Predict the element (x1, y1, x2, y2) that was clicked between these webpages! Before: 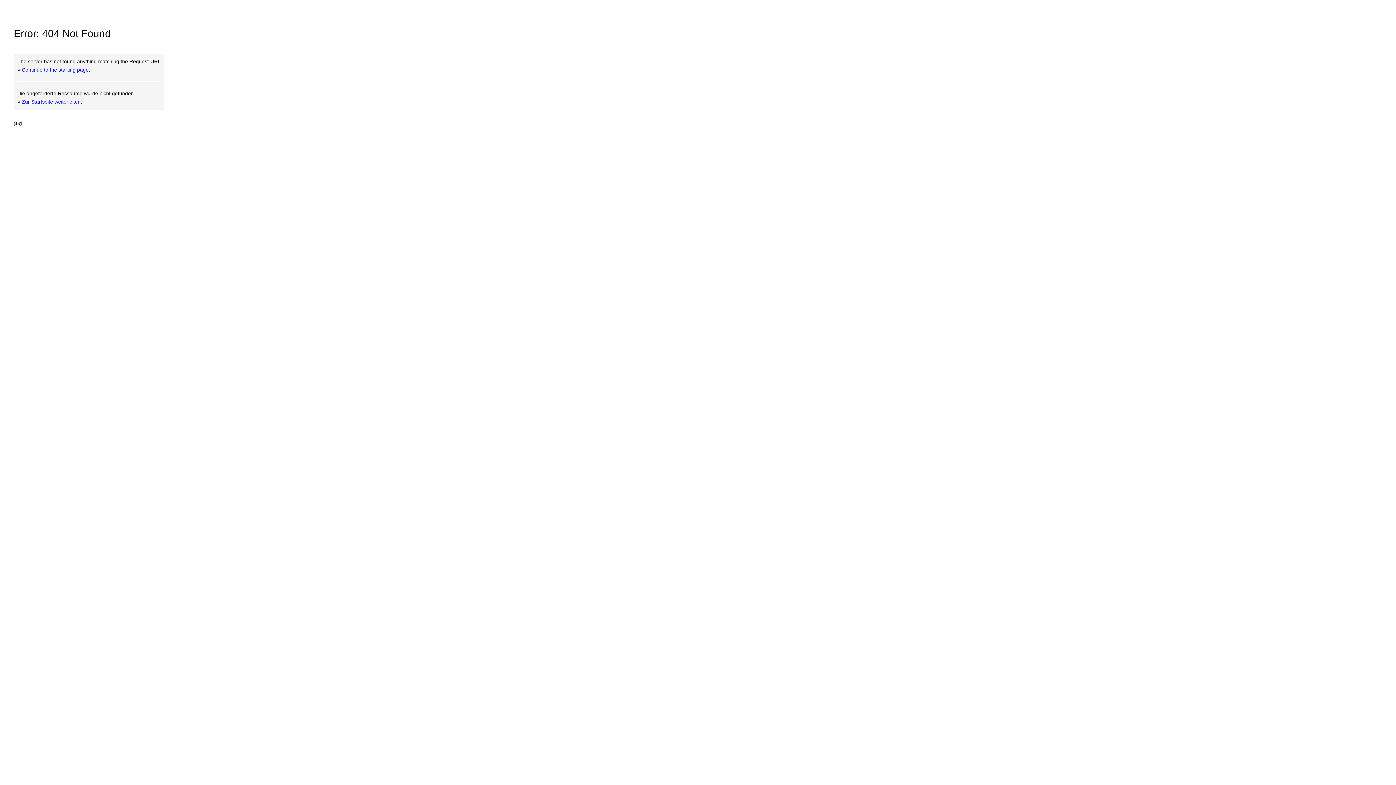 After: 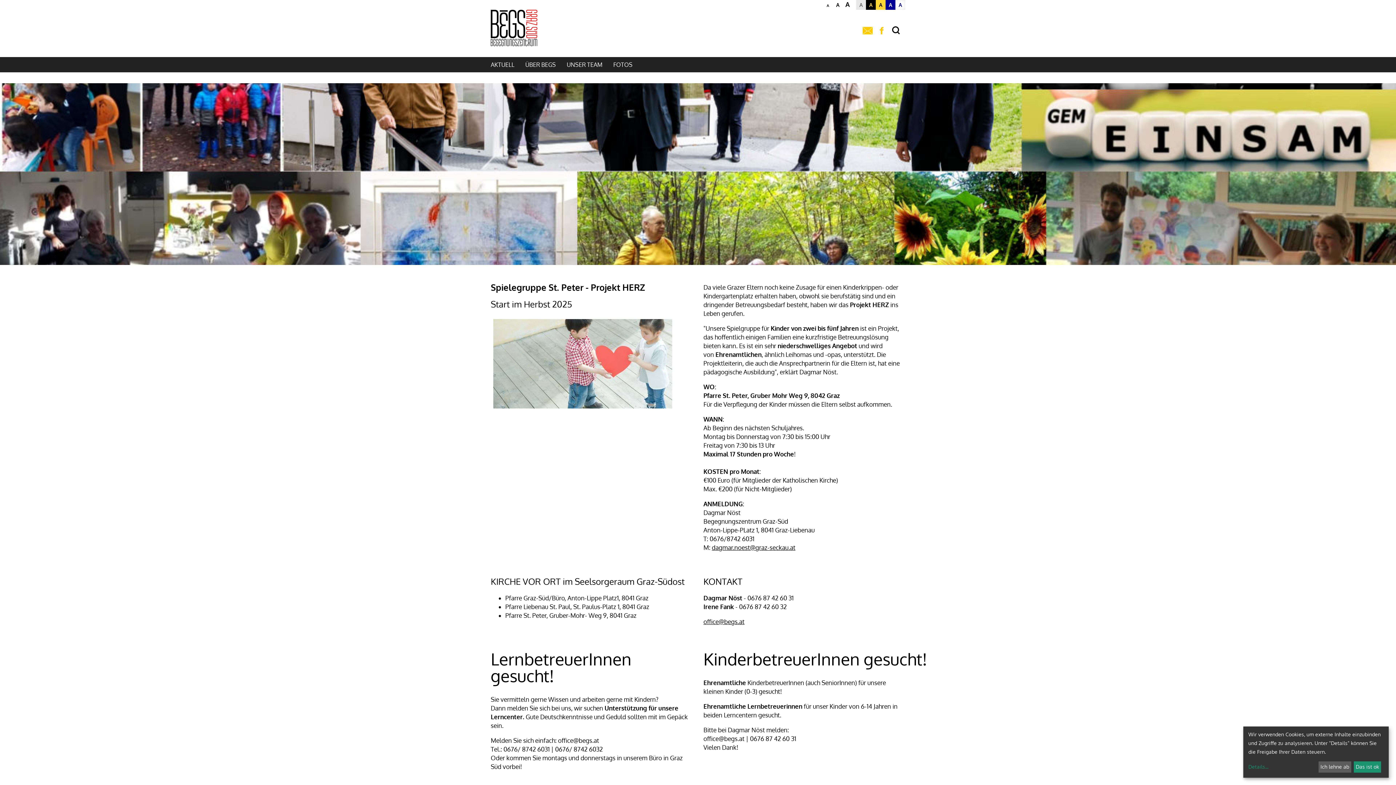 Action: bbox: (21, 98, 82, 104) label: Zur Startseite weiterleiten.